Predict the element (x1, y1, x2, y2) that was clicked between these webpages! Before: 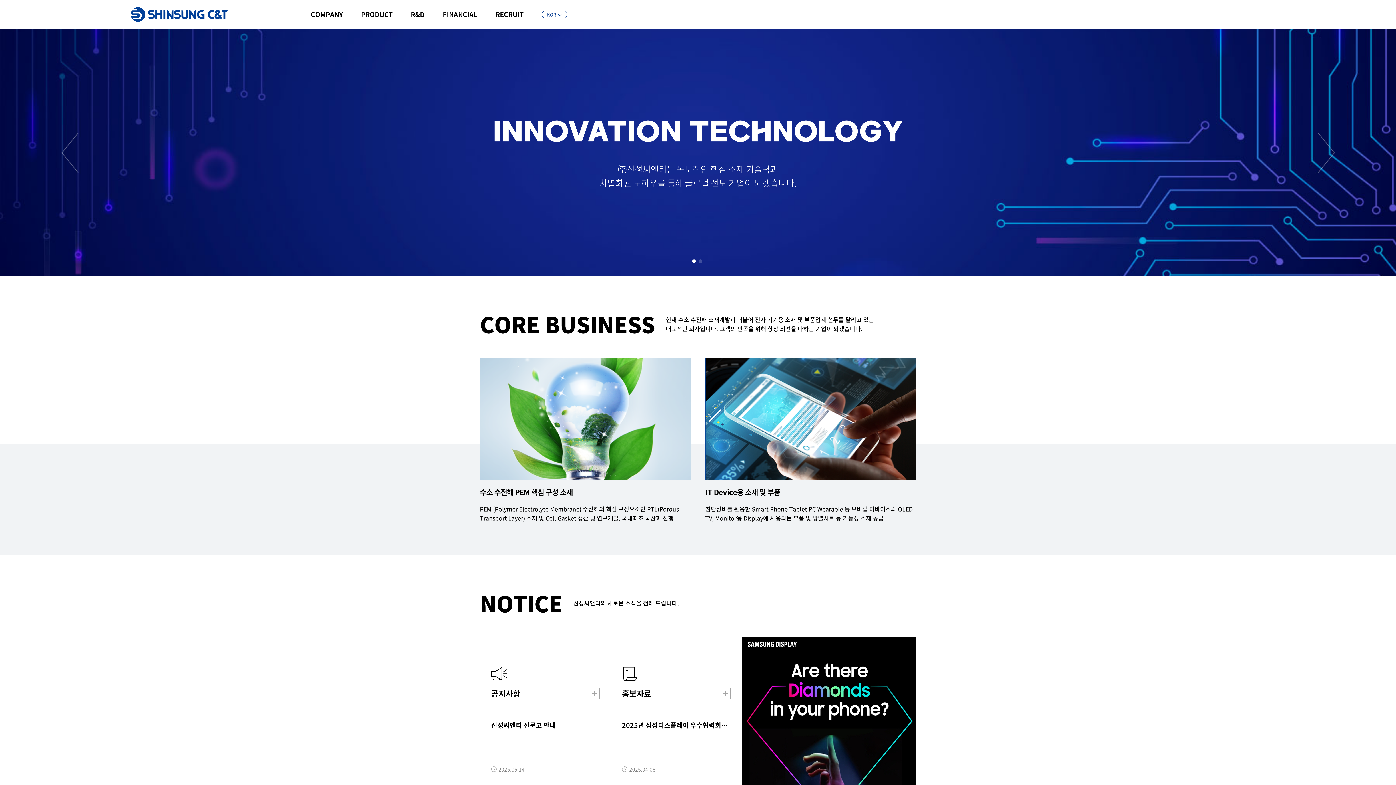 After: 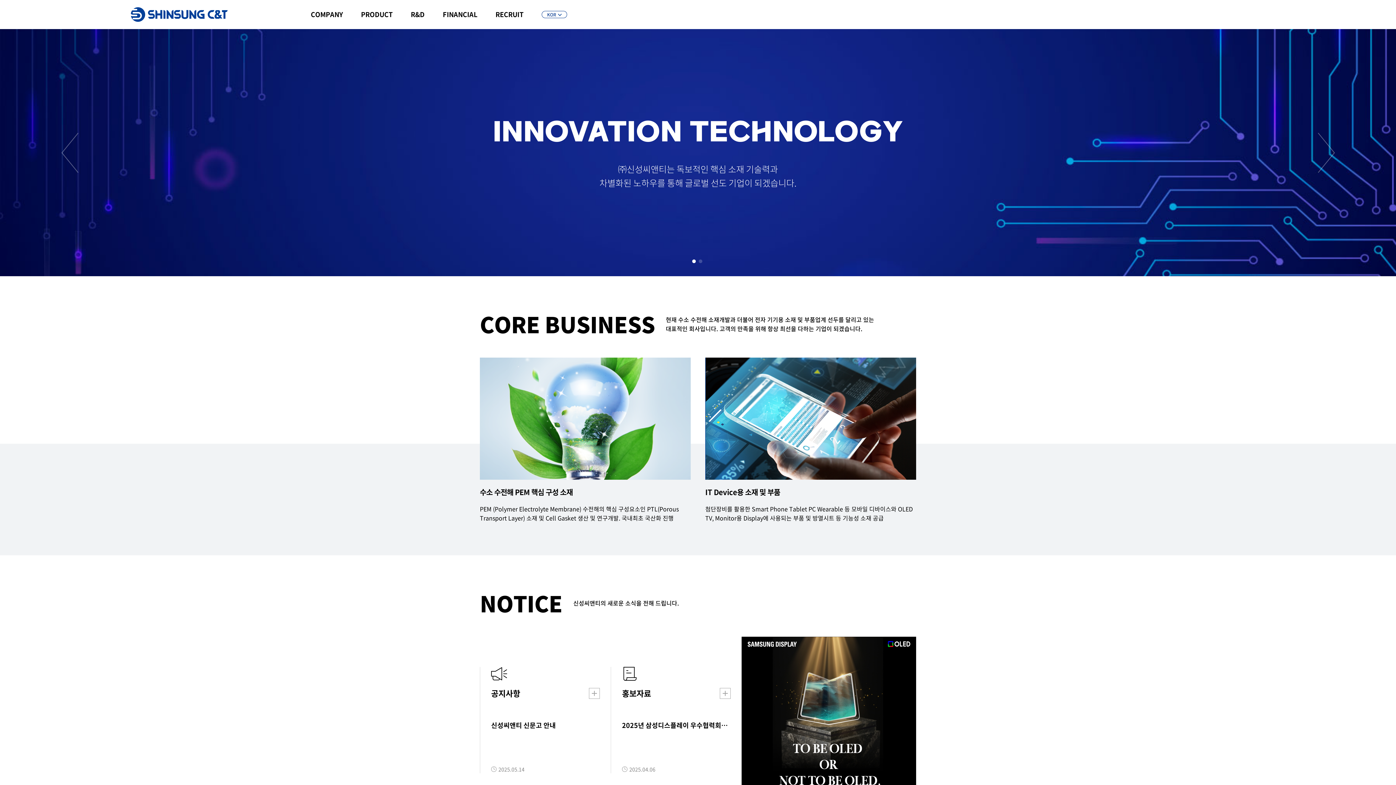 Action: bbox: (130, 0, 227, 29) label: SHINSUNG C&T